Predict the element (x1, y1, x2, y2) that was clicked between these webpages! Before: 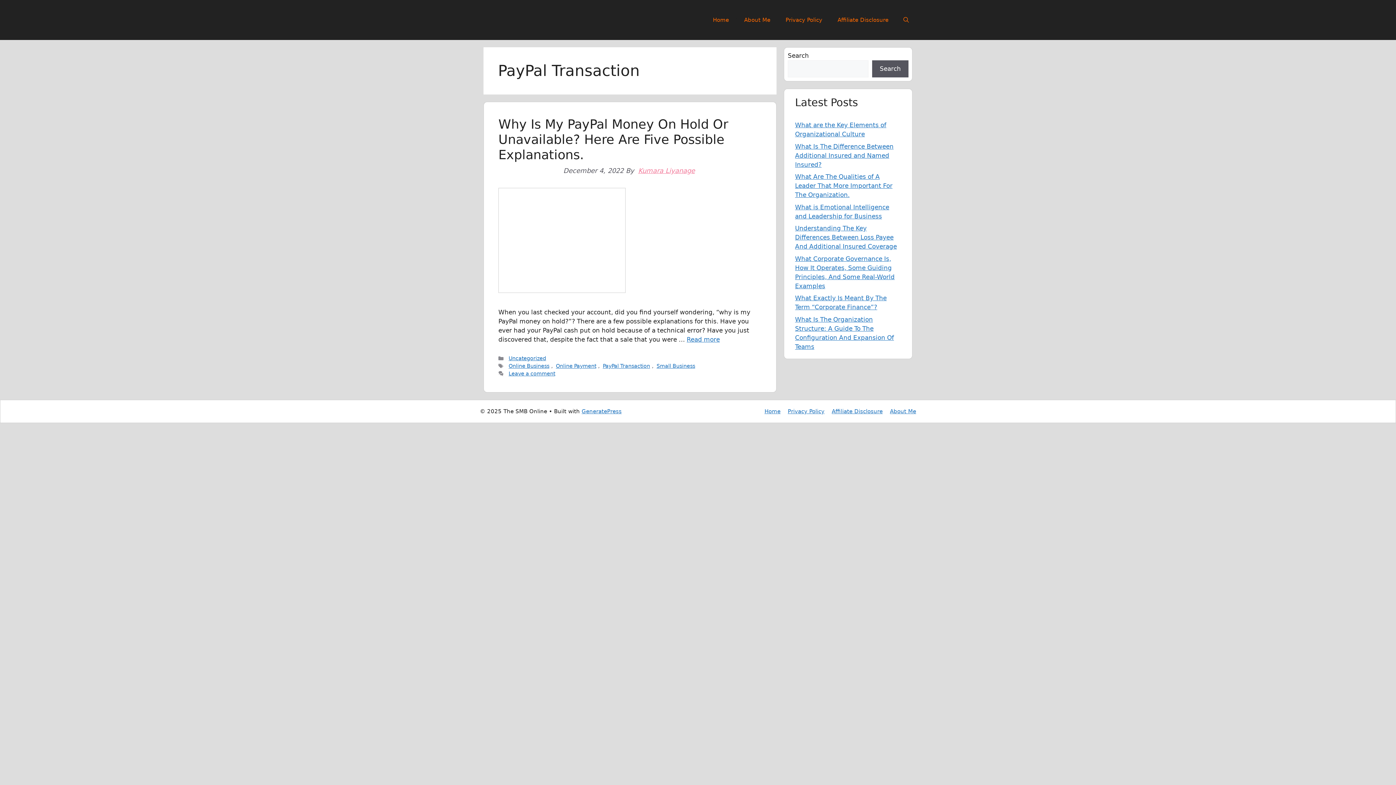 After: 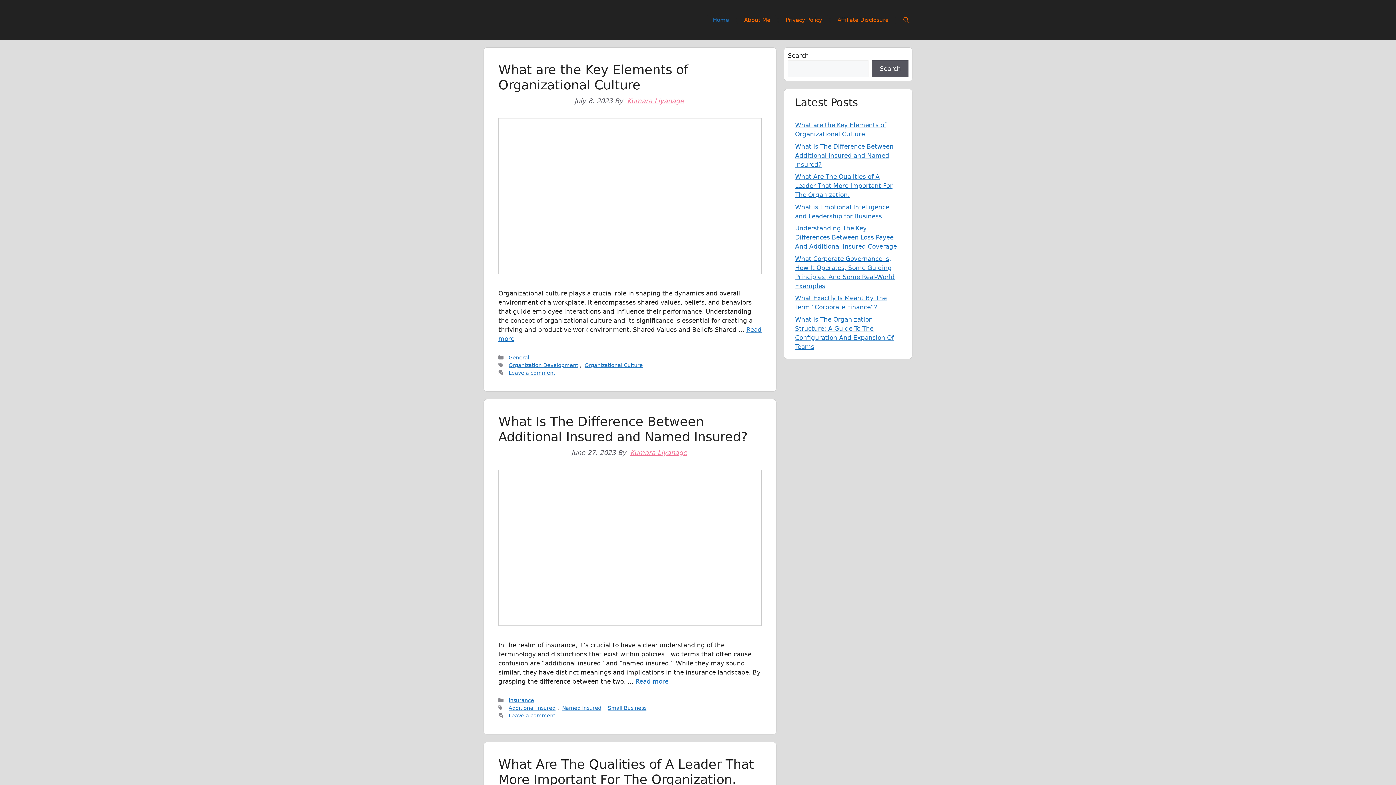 Action: label: Kumara Liyanage bbox: (638, 166, 695, 174)